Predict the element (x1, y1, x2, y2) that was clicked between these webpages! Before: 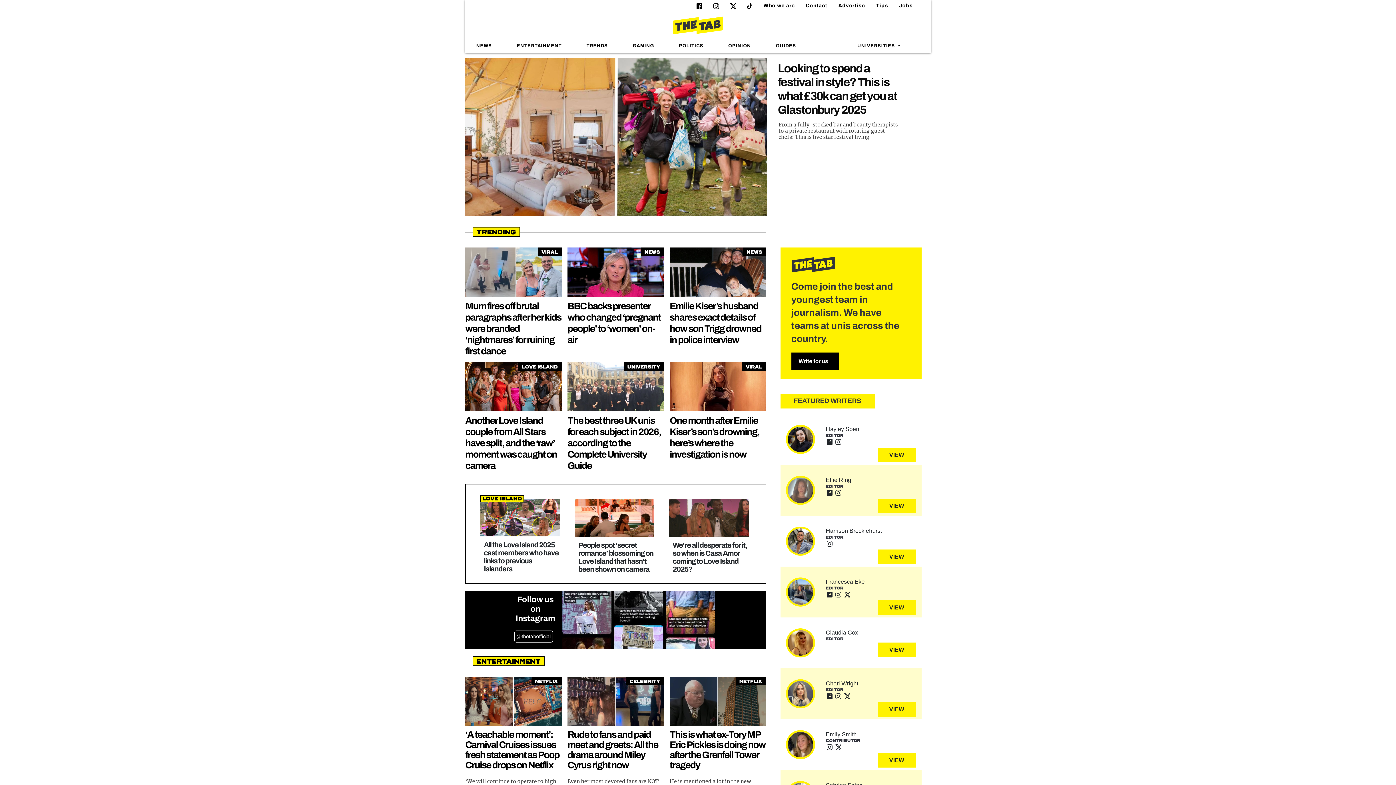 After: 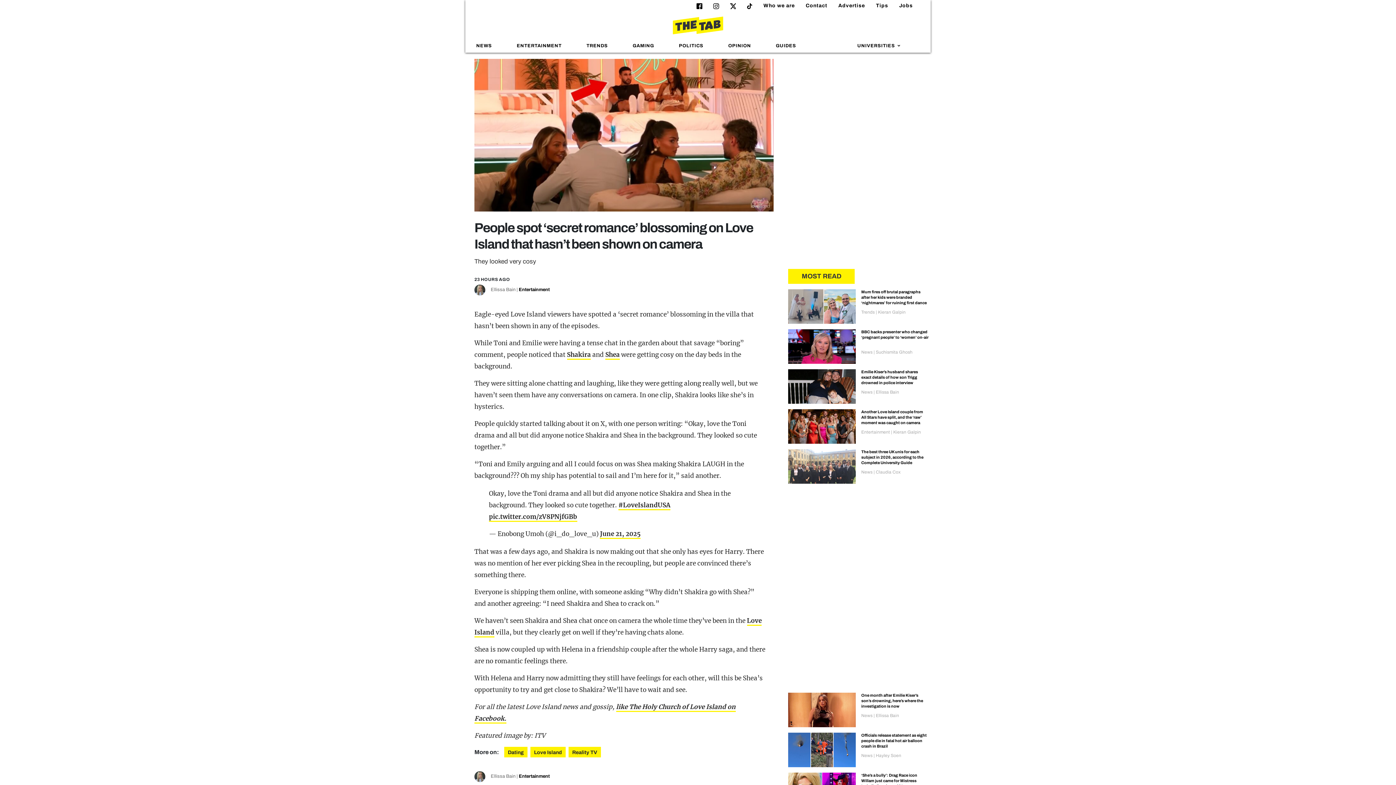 Action: bbox: (574, 499, 654, 536)